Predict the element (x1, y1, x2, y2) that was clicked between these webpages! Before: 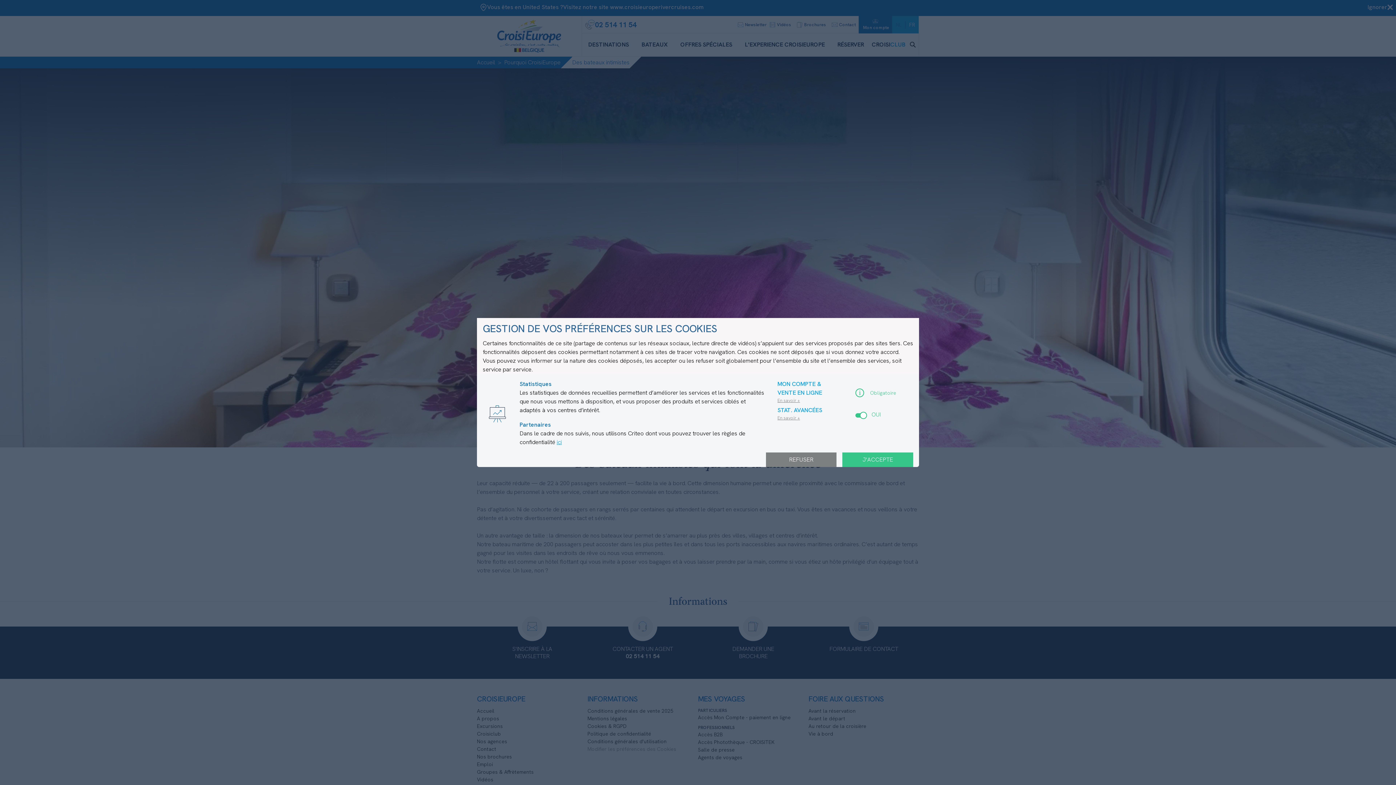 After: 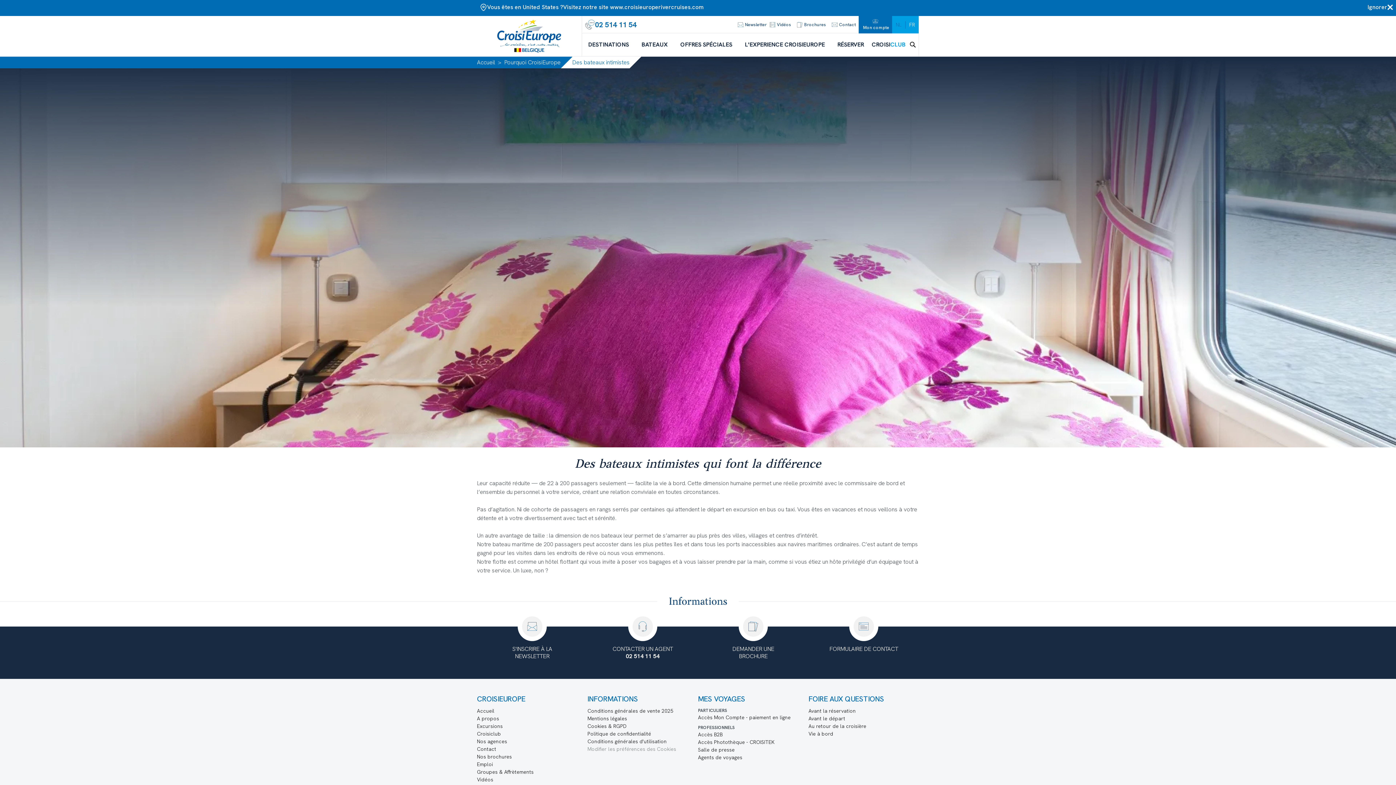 Action: bbox: (842, 452, 913, 467) label: J'ACCEPTE